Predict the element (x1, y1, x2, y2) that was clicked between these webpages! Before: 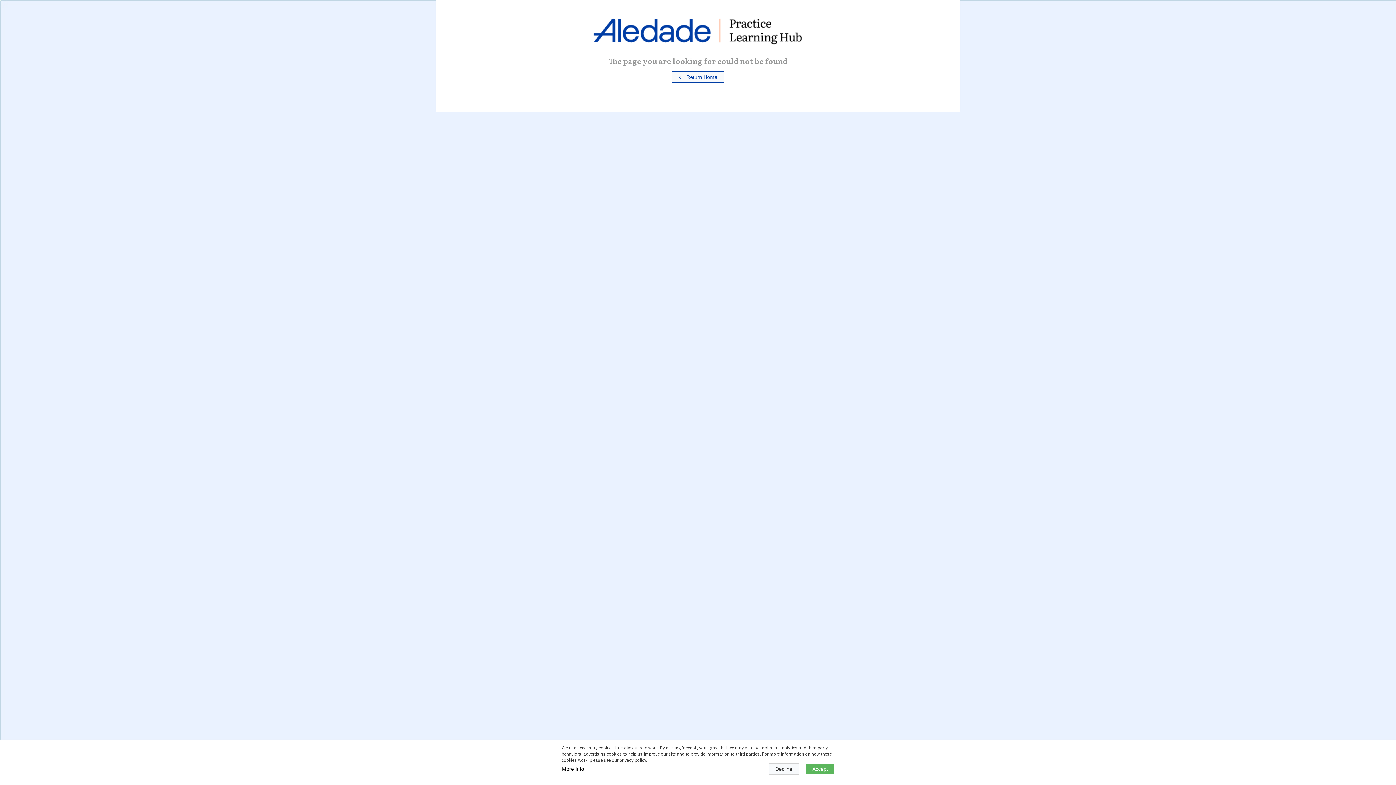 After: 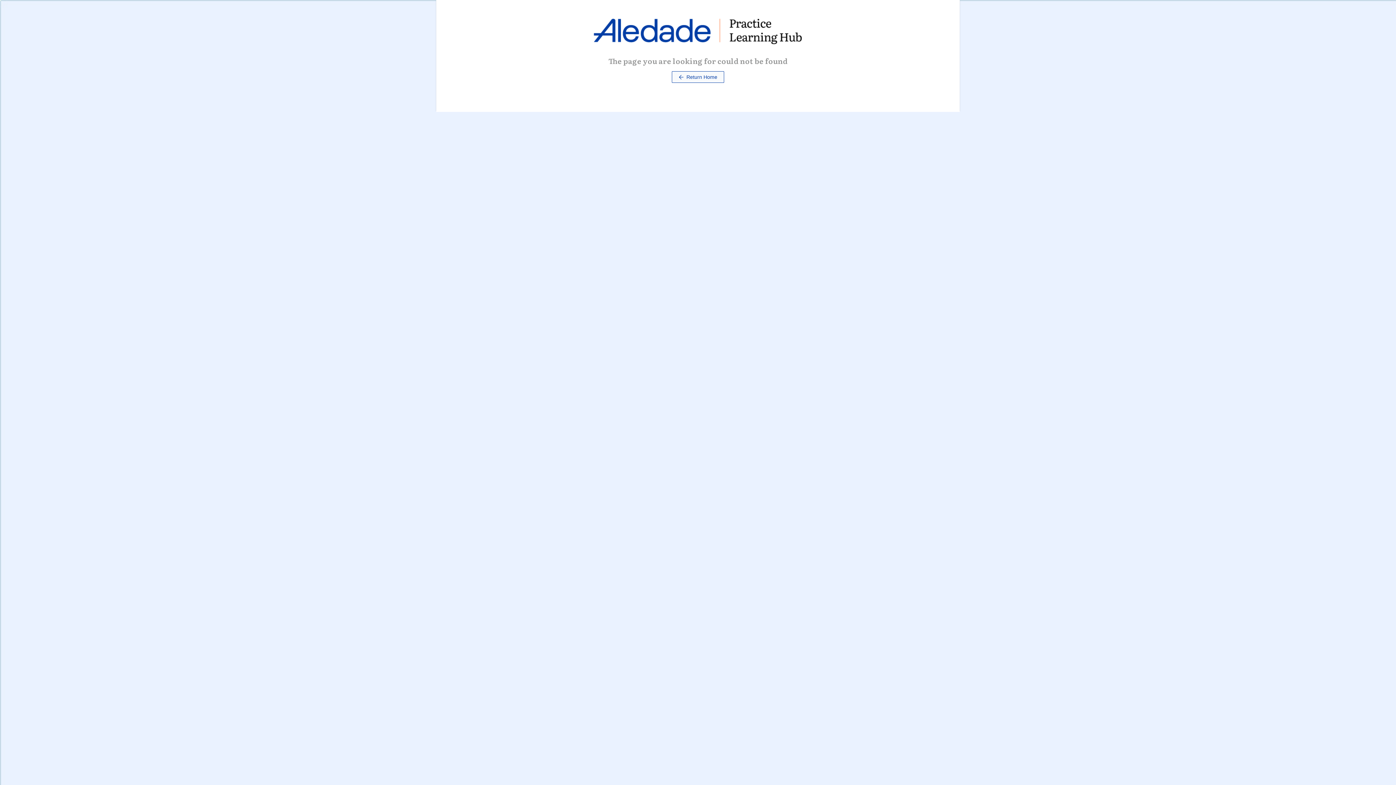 Action: bbox: (768, 763, 799, 775) label: Decline